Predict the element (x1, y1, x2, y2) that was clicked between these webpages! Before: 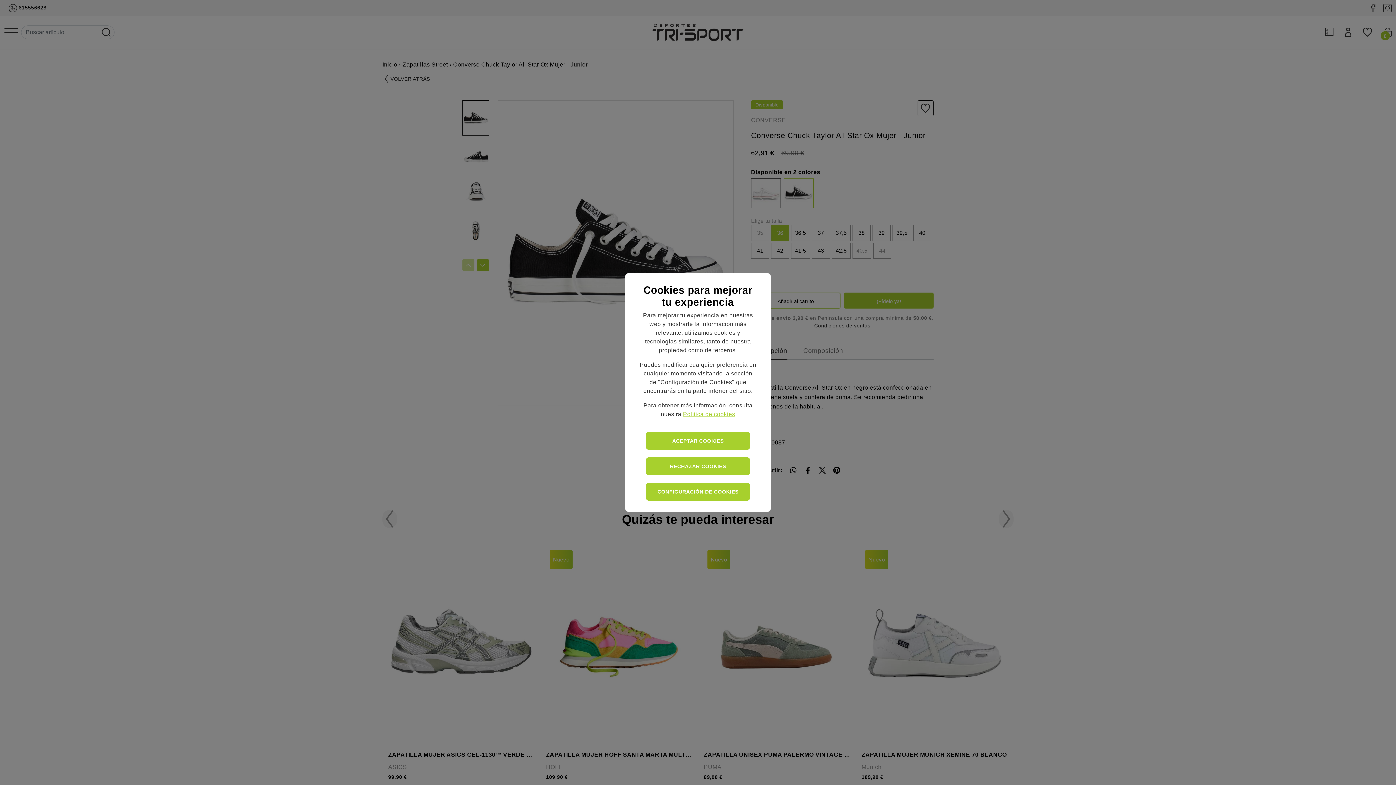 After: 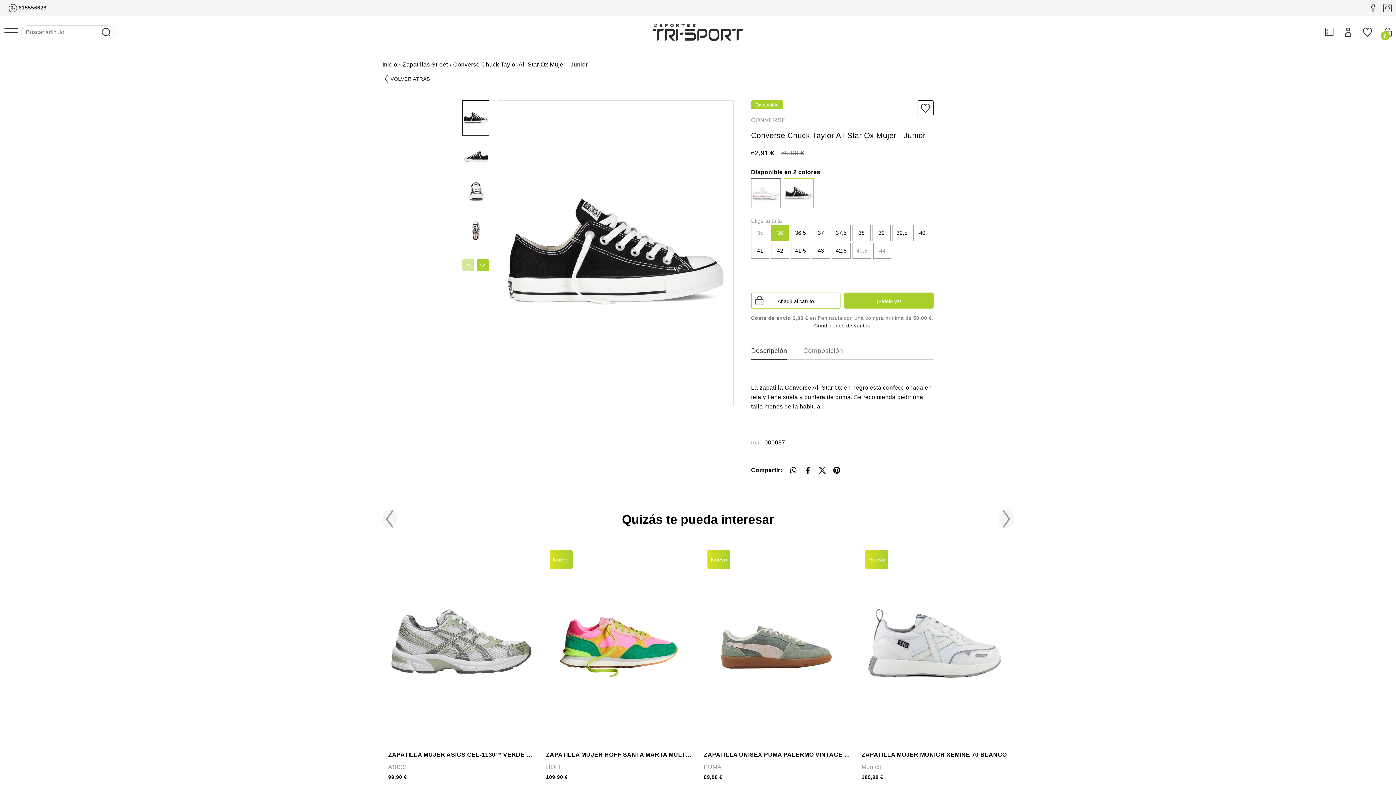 Action: label: ACEPTAR COOKIES bbox: (645, 432, 750, 450)